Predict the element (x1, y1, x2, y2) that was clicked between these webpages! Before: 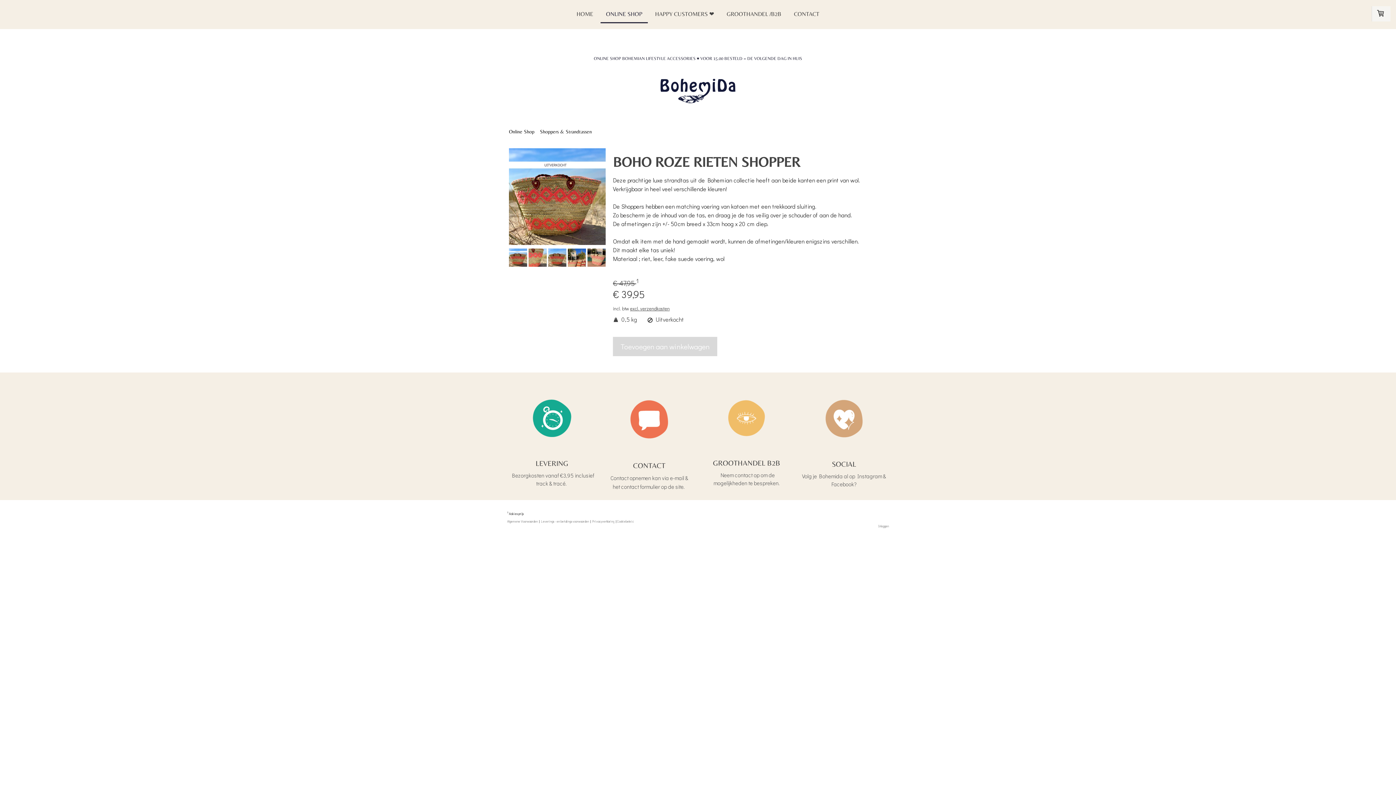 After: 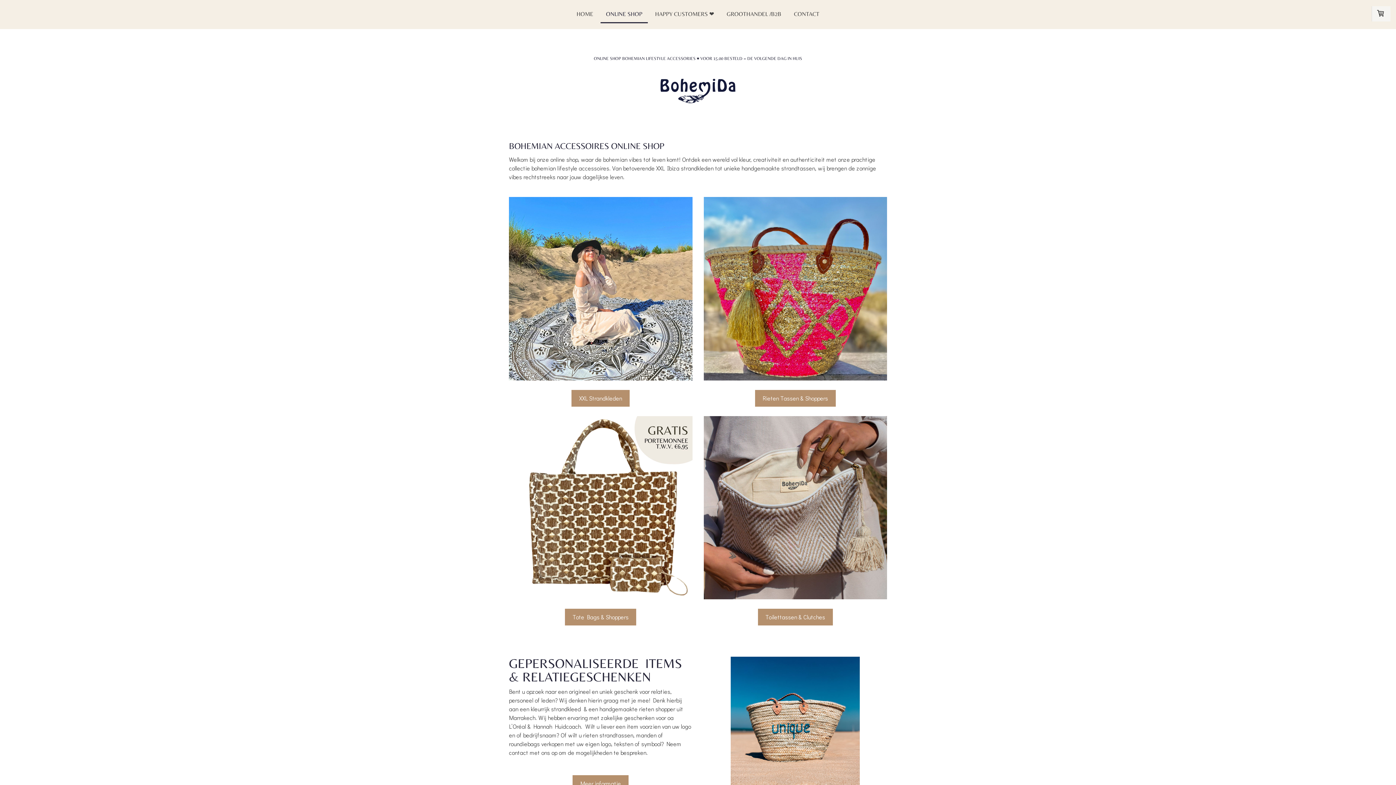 Action: bbox: (600, 6, 648, 23) label: ONLINE SHOP